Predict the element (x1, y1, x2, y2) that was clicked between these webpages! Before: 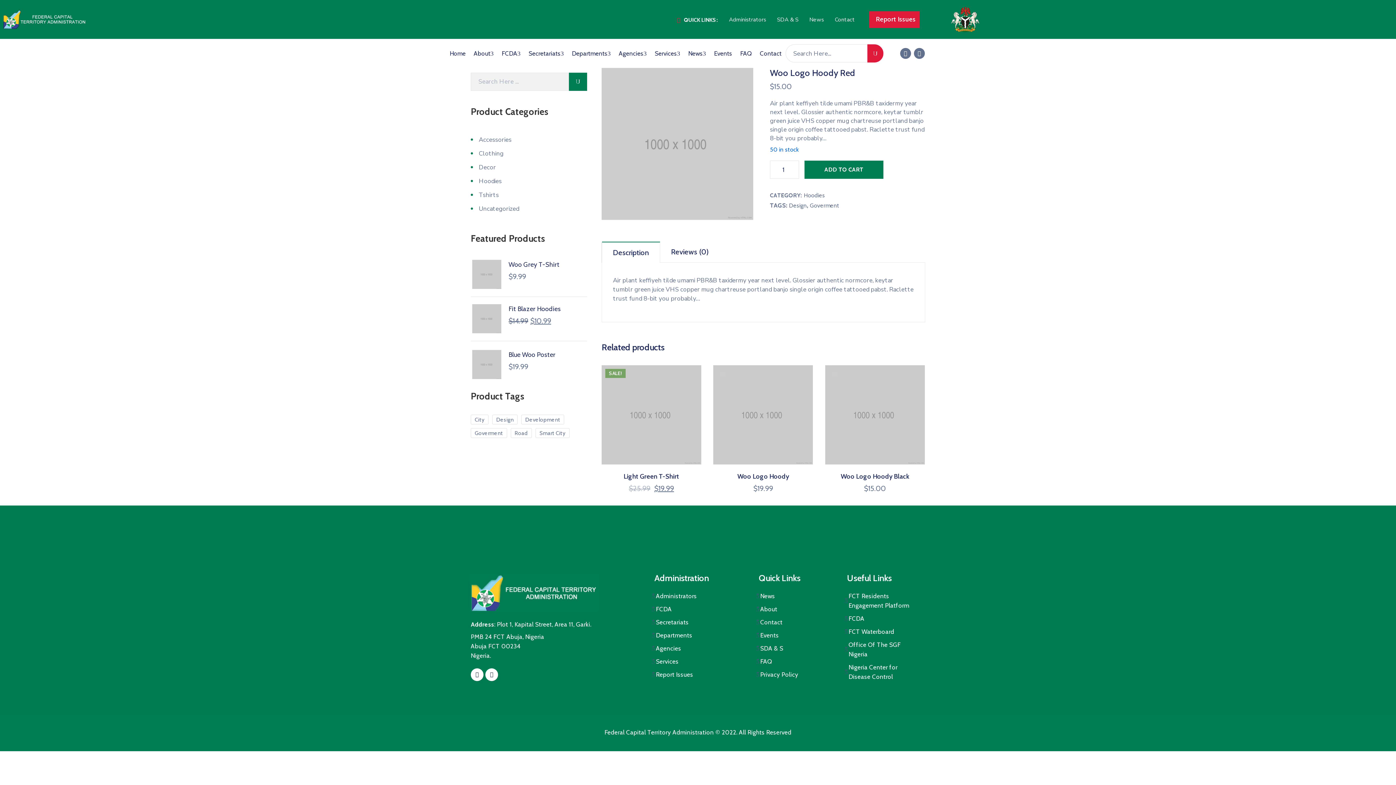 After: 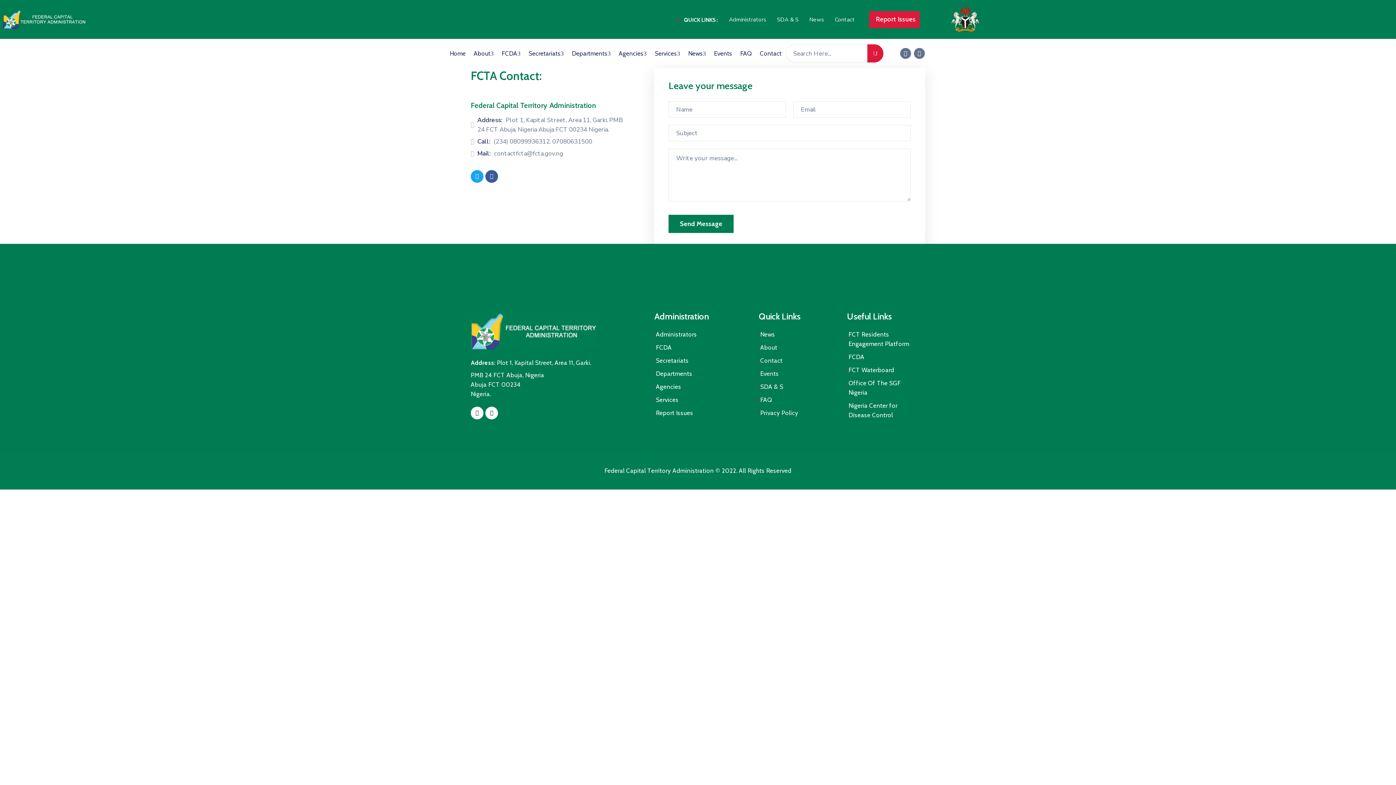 Action: label: Contact bbox: (834, 15, 854, 23)